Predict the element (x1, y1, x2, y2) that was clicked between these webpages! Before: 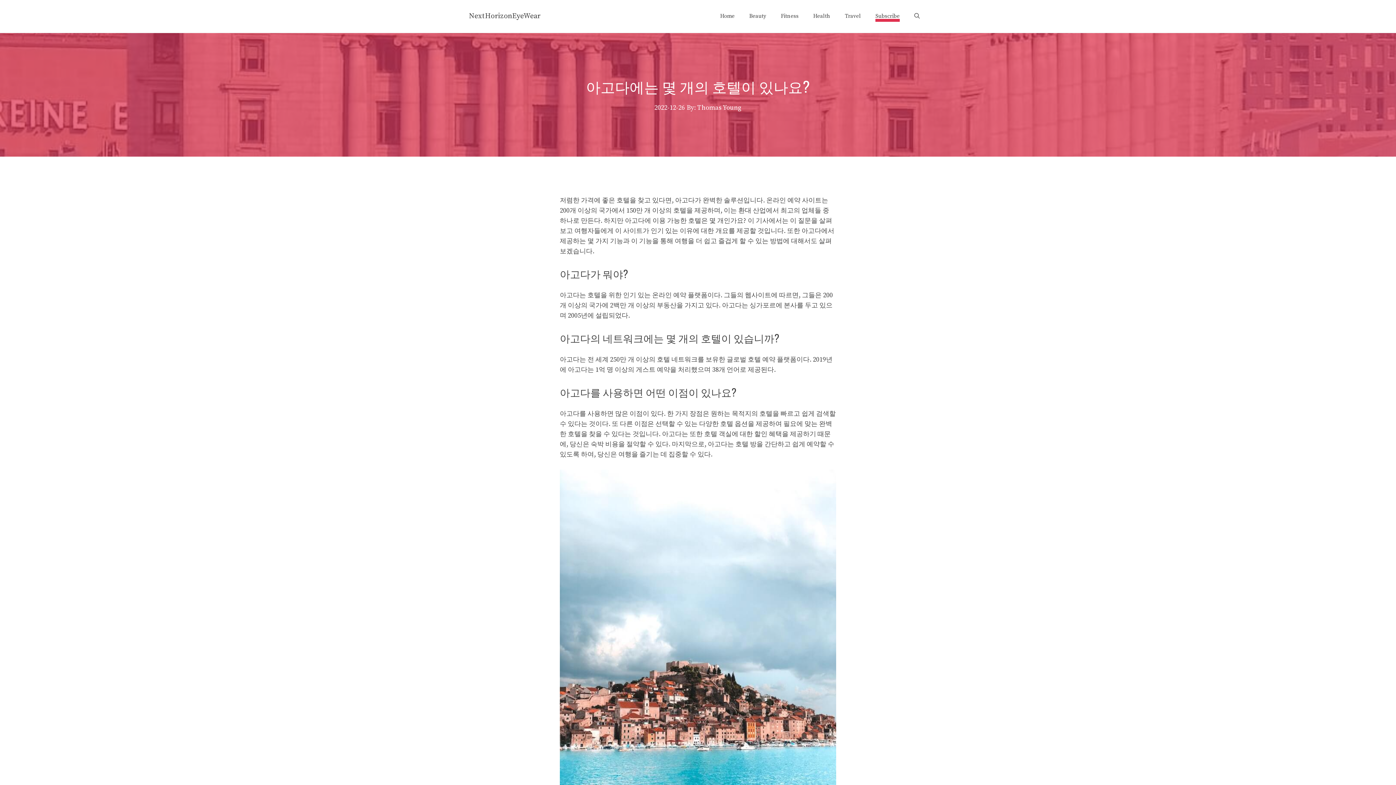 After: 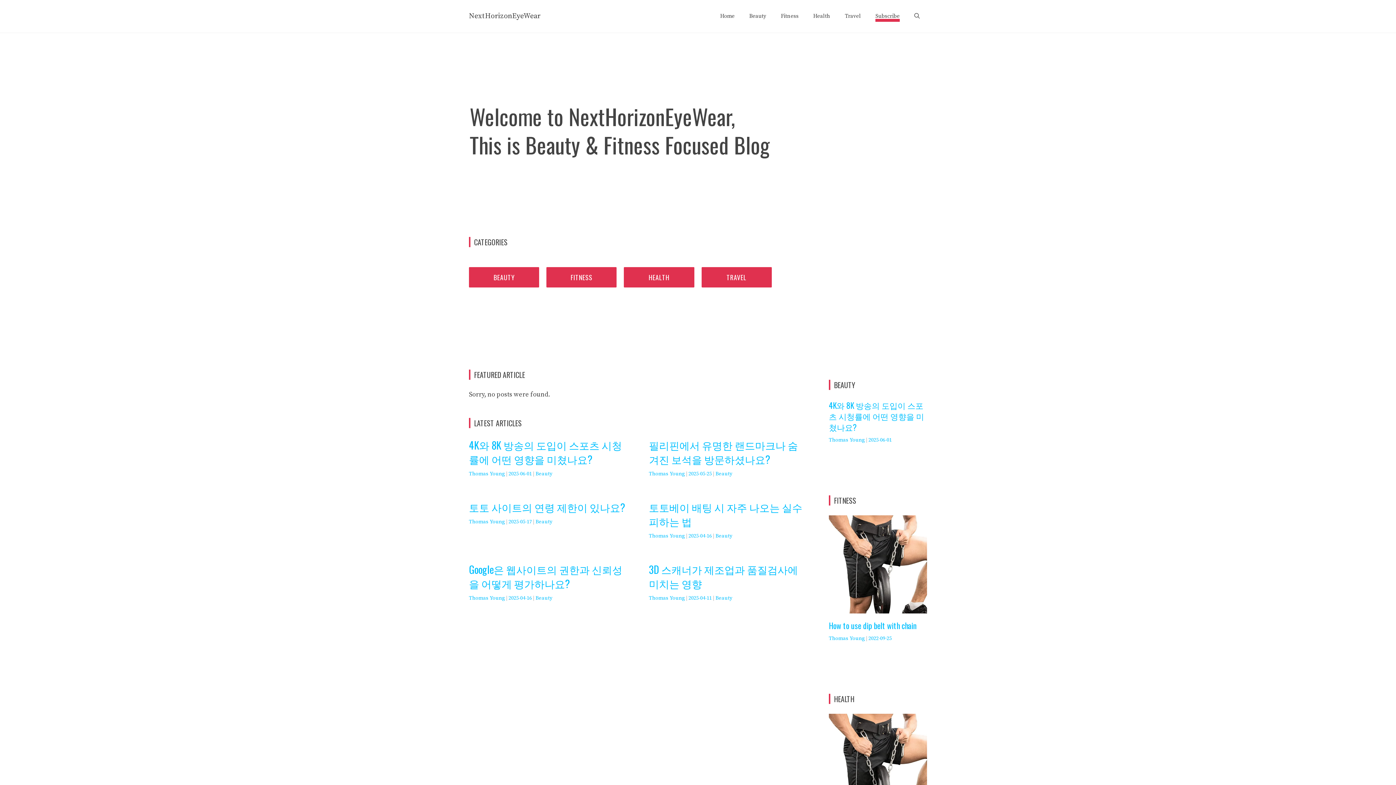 Action: bbox: (713, 10, 742, 21) label: Home